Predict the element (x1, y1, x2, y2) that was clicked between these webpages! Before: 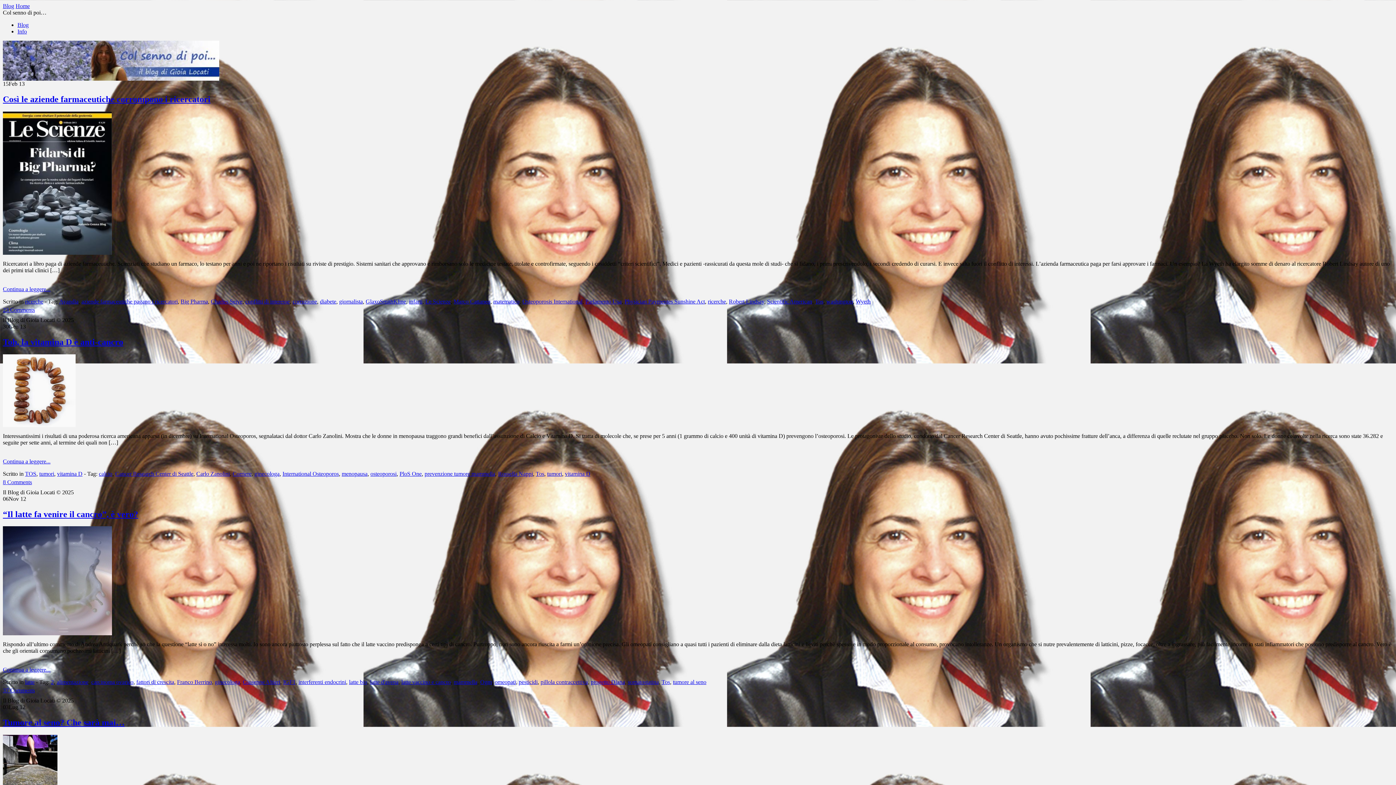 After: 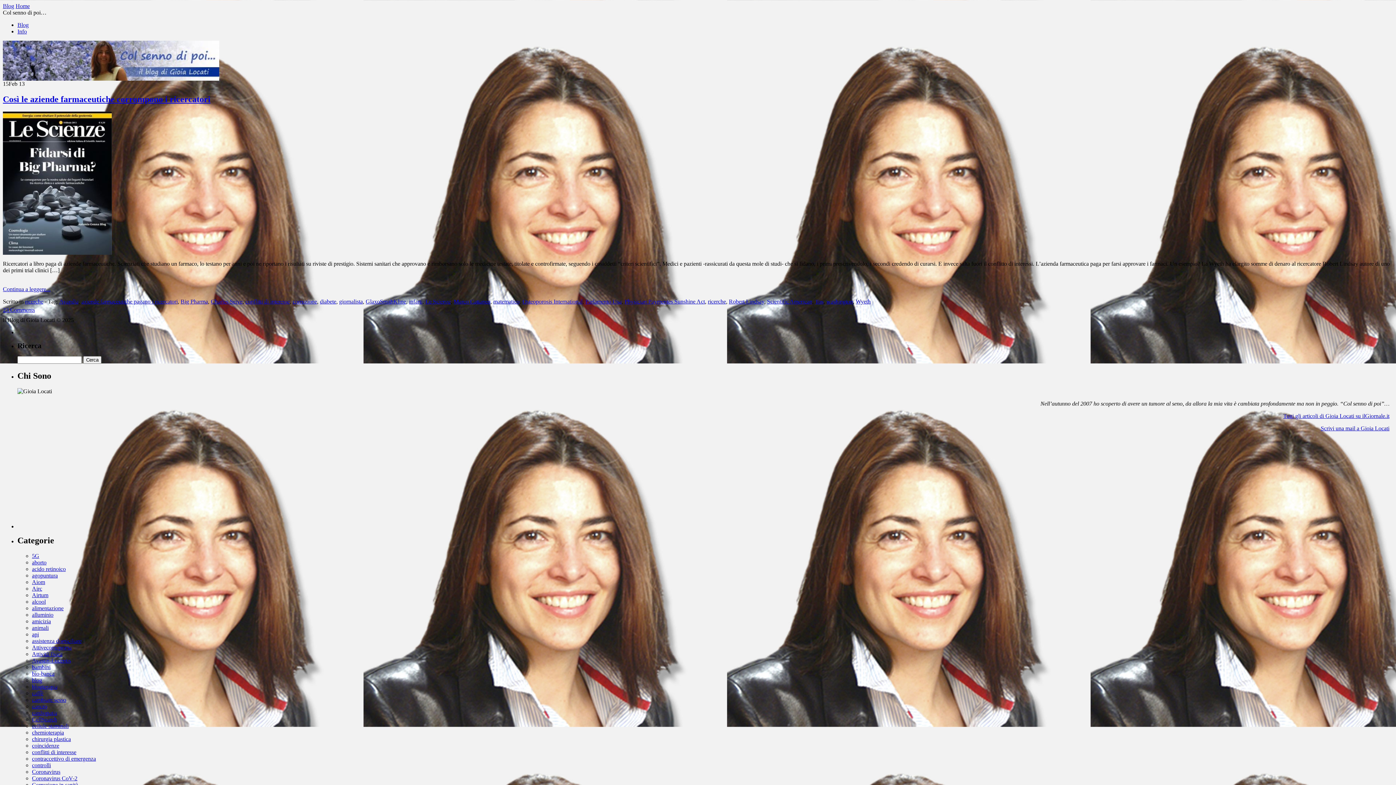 Action: label: Physician Paymentes Sunshine Act bbox: (624, 298, 705, 304)